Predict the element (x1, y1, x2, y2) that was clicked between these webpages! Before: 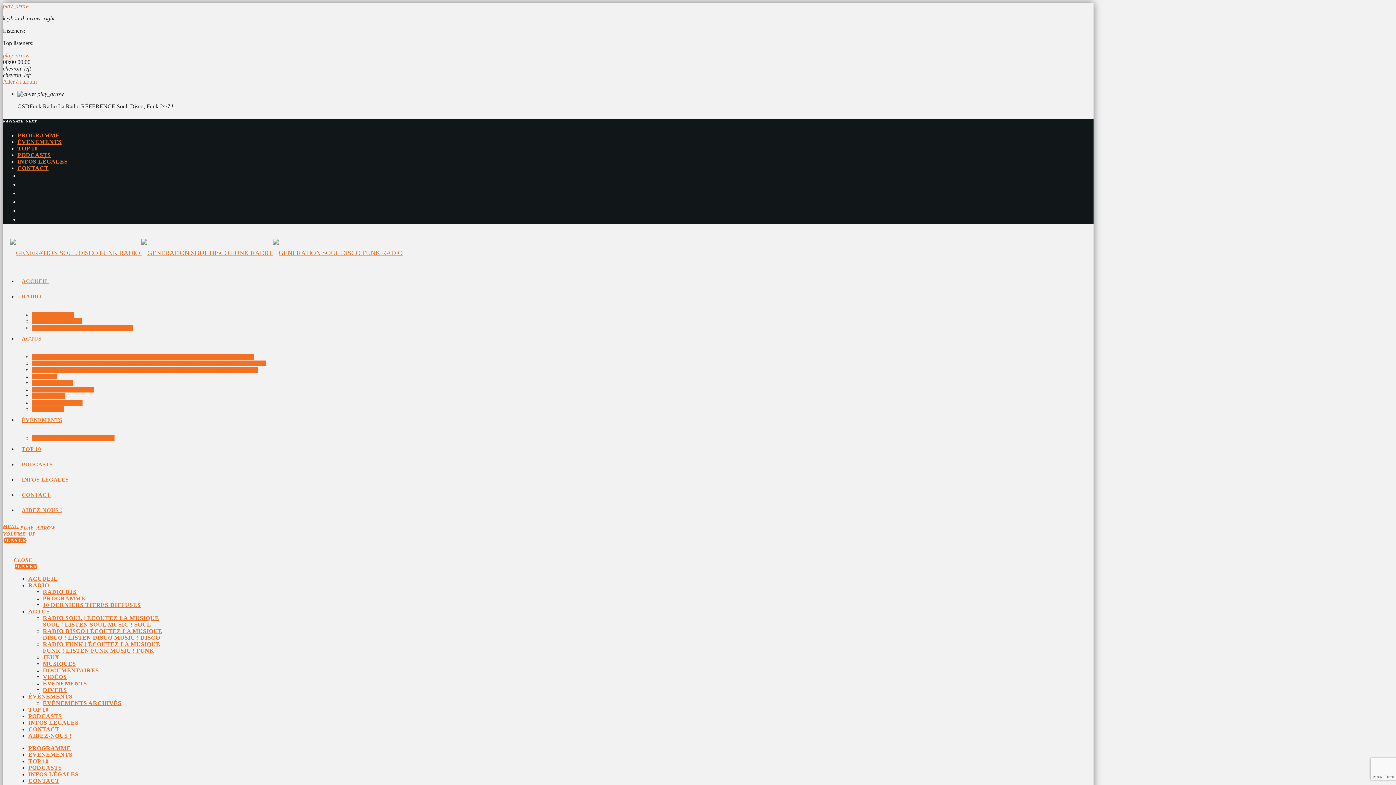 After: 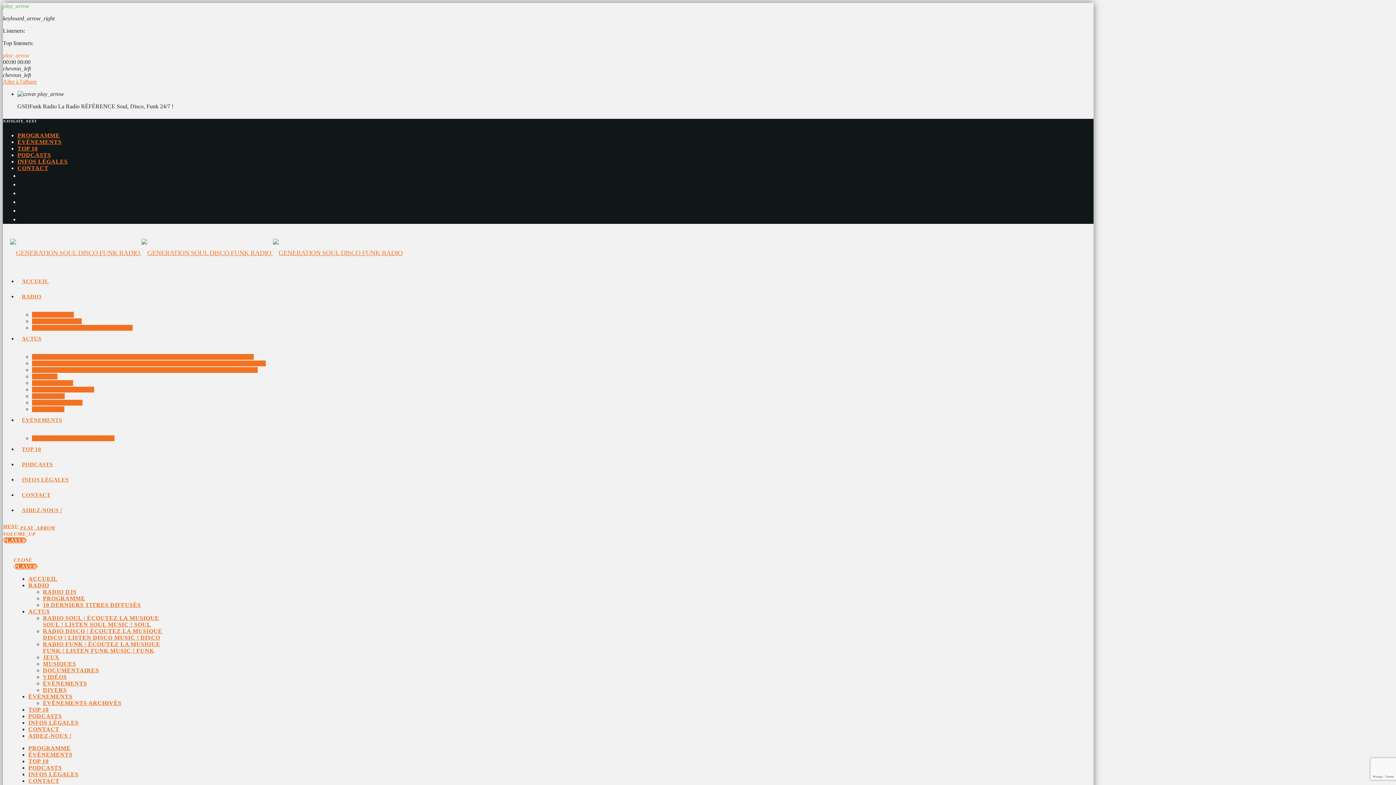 Action: bbox: (2, 2, 29, 9) label: play_arrow